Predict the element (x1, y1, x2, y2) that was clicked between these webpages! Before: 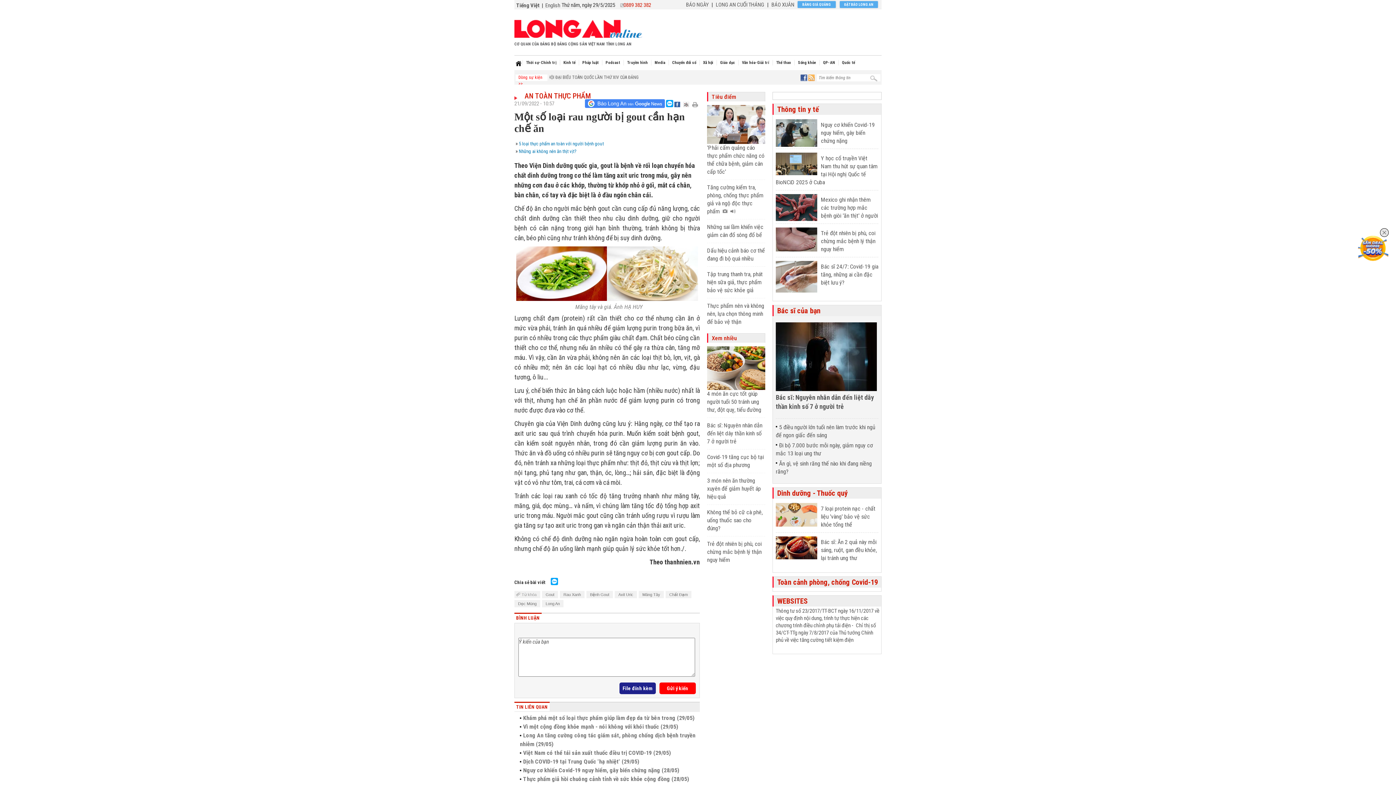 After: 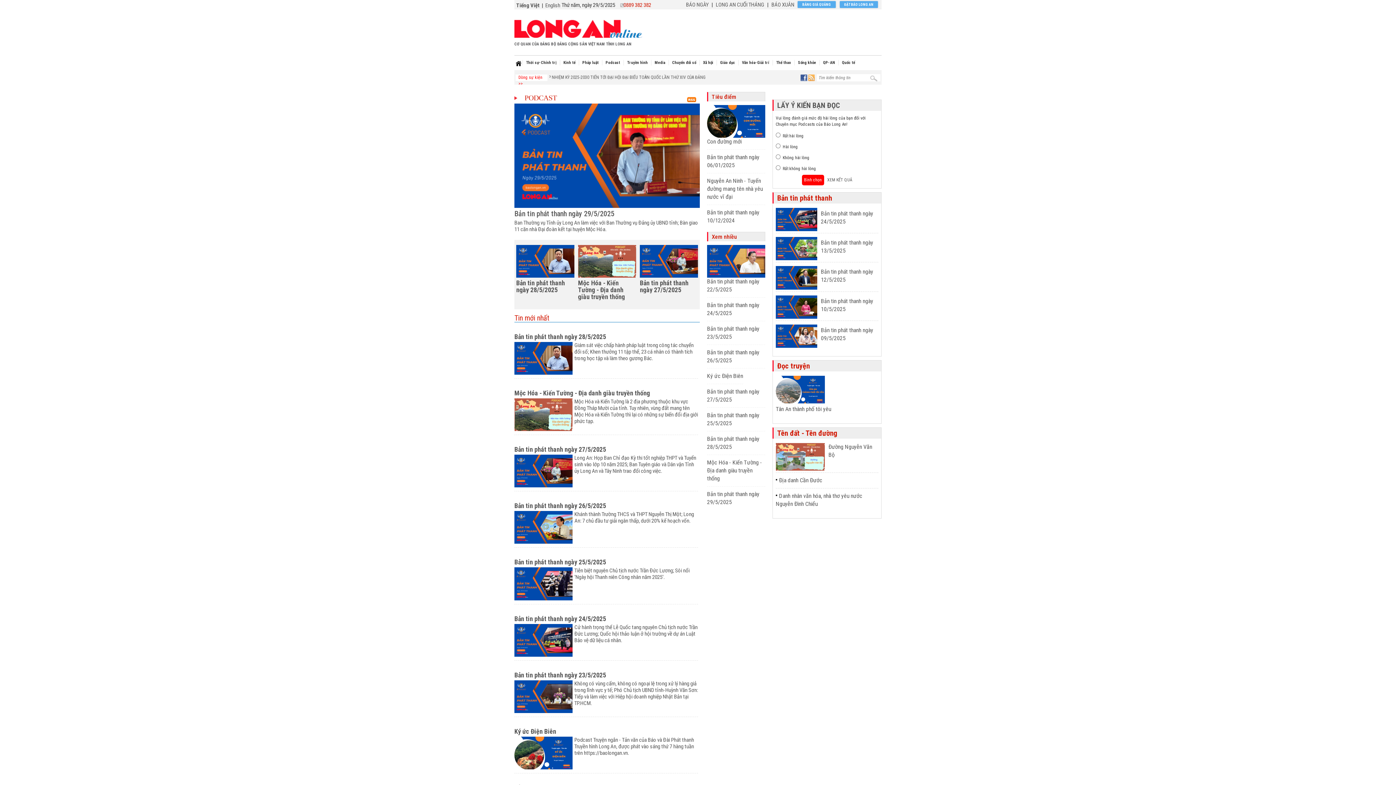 Action: label: Podcast bbox: (602, 60, 623, 65)